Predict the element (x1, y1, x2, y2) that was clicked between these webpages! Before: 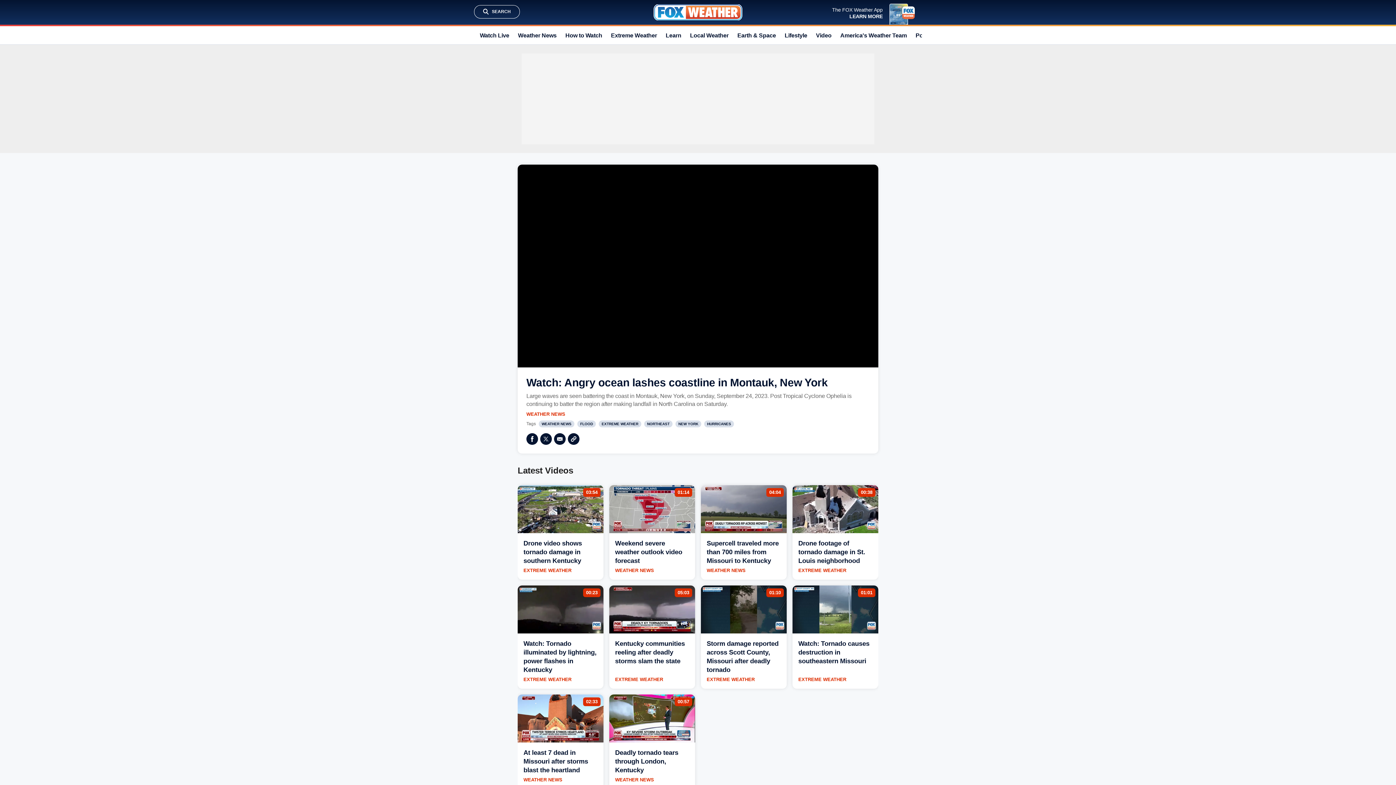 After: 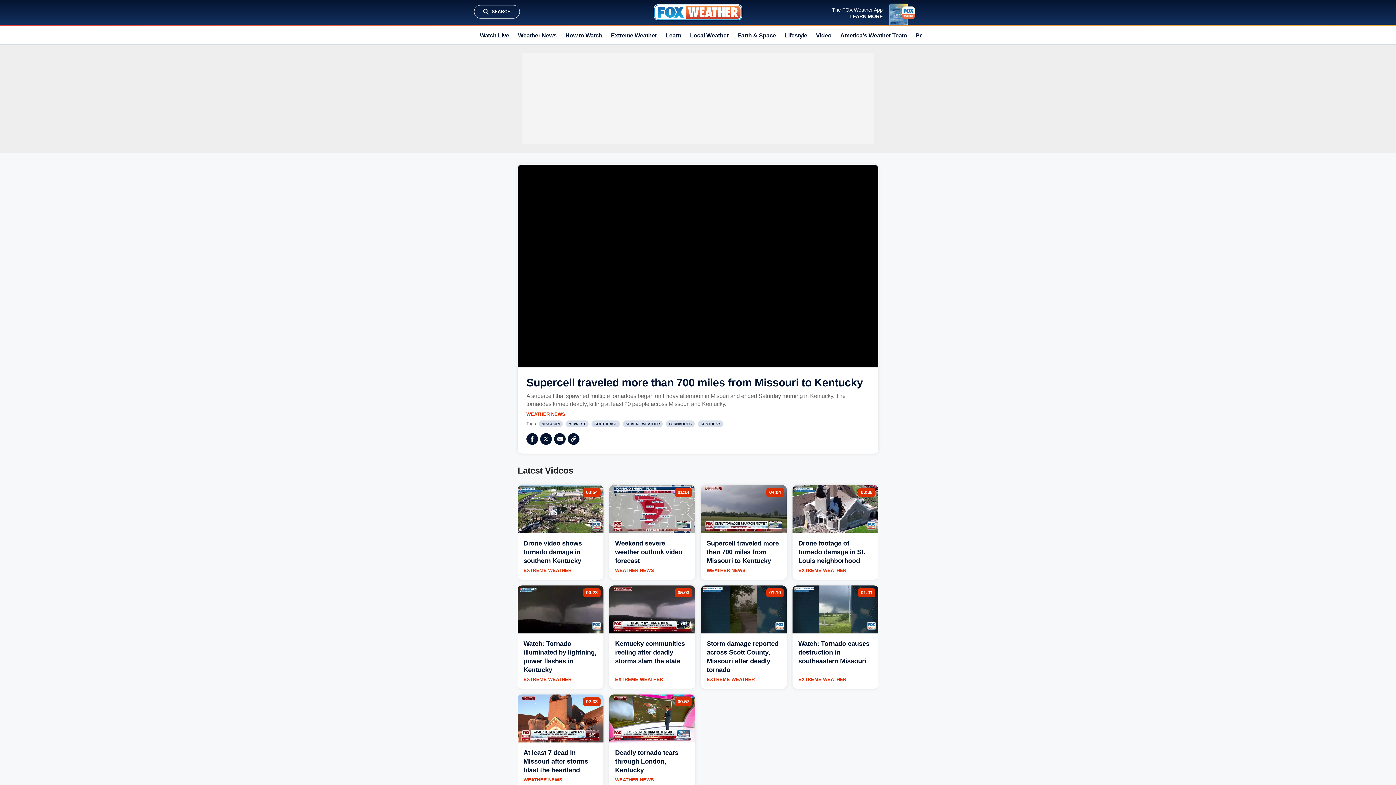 Action: bbox: (706, 568, 745, 573) label: WEATHER NEWS